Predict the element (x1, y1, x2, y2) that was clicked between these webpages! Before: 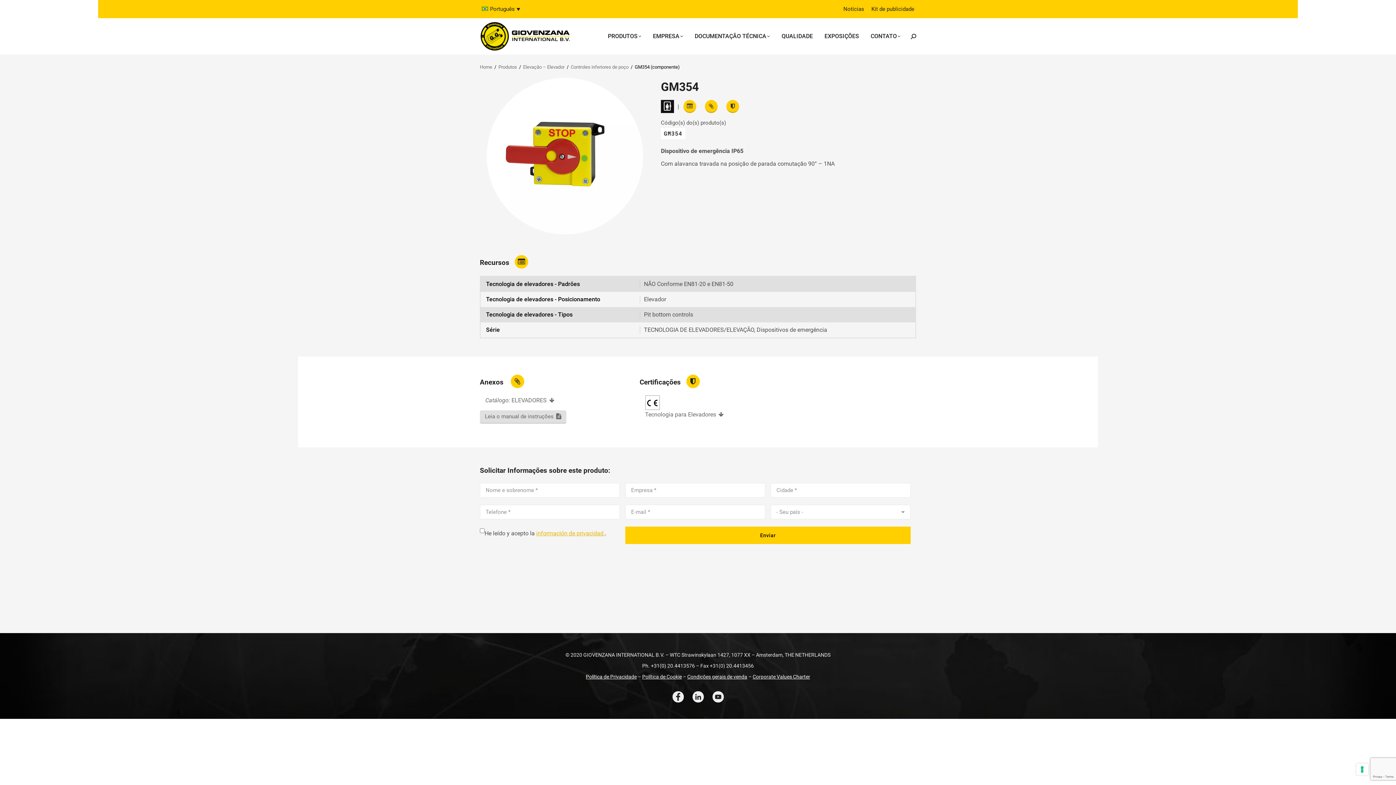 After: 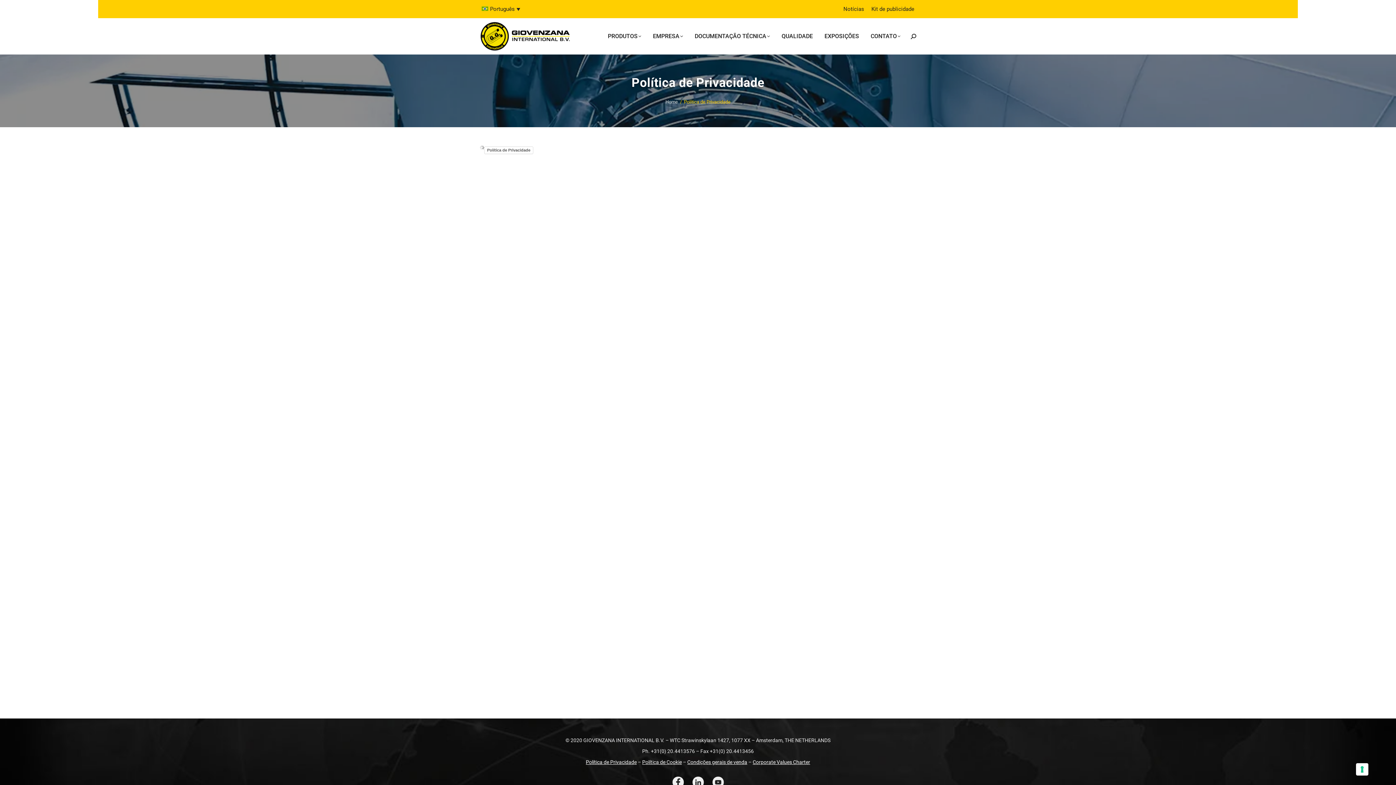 Action: bbox: (586, 674, 636, 679) label: Política de Privacidade